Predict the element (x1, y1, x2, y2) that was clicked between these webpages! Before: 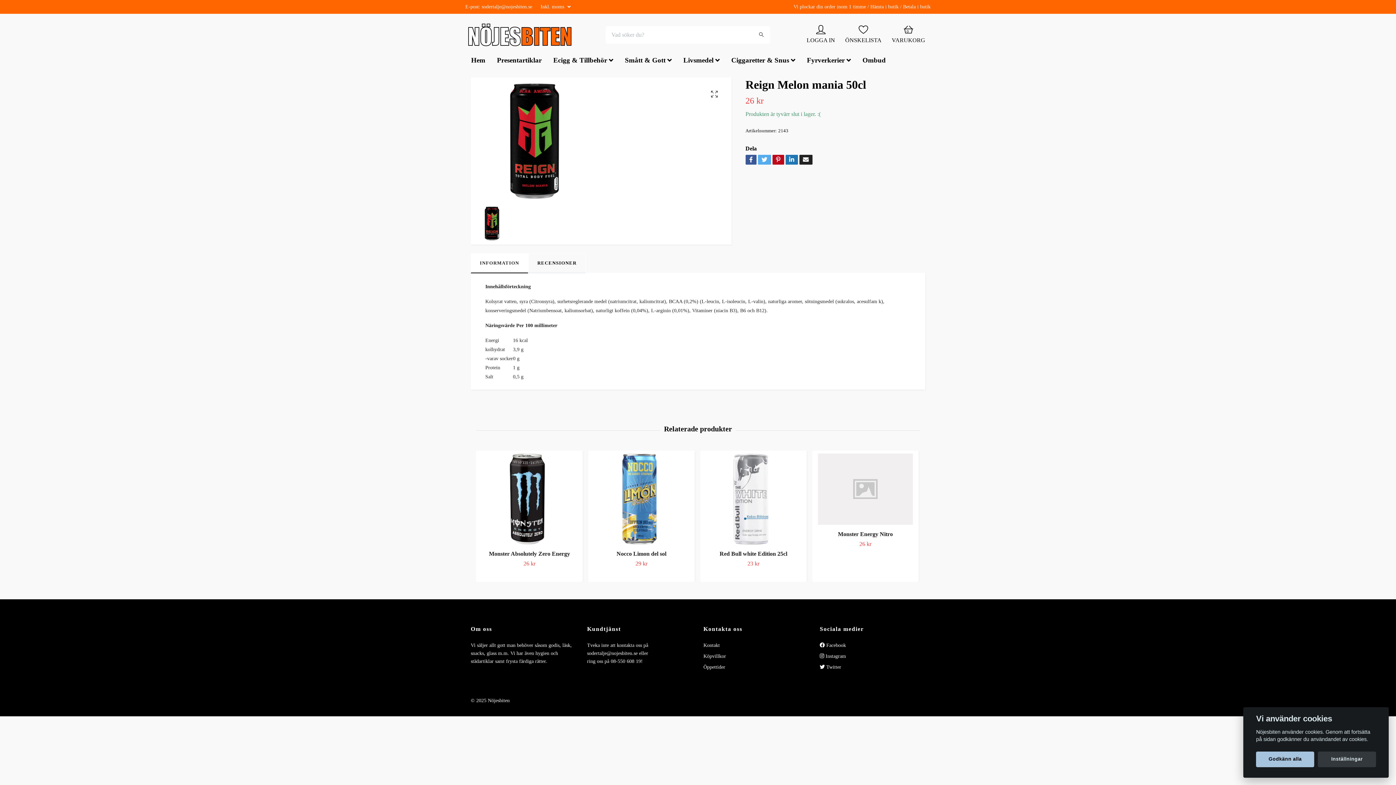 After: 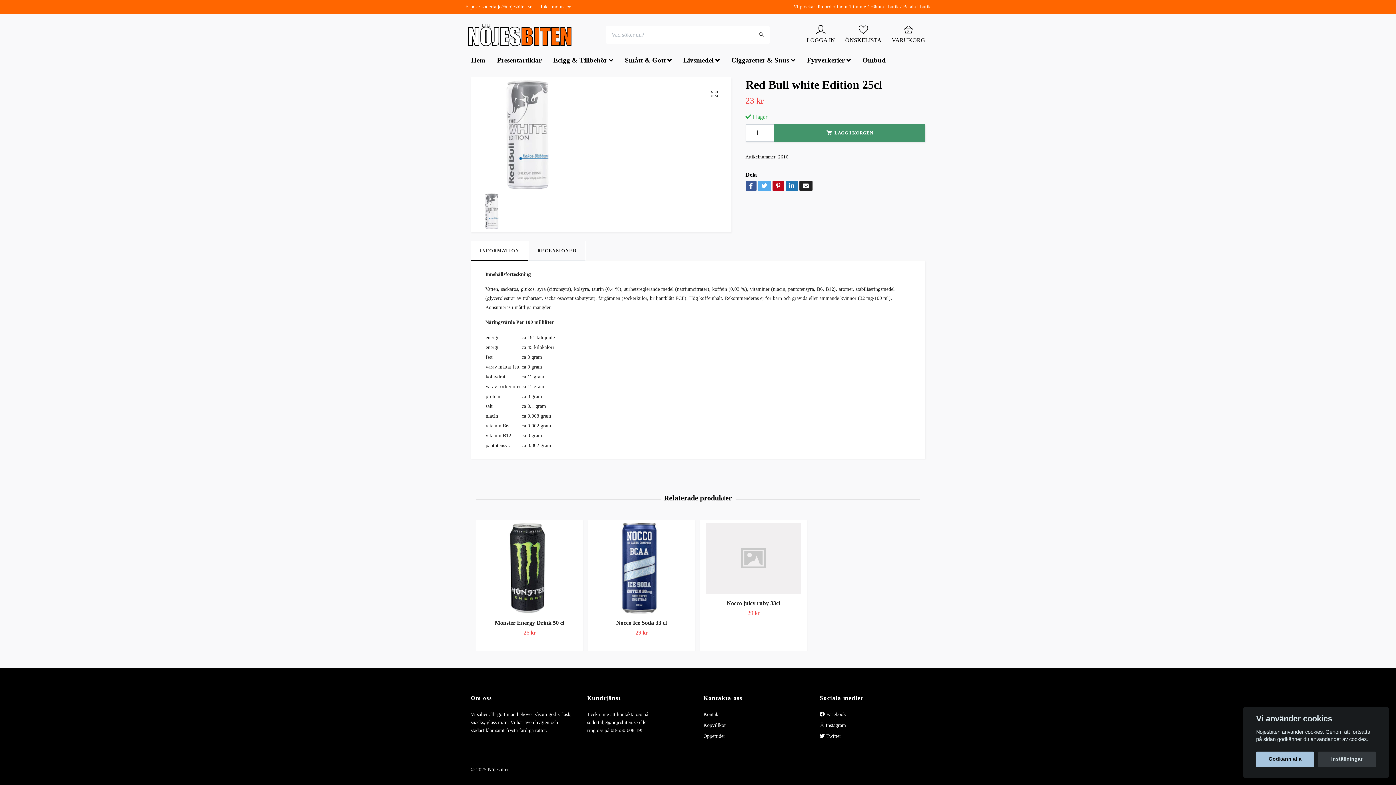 Action: bbox: (719, 550, 787, 557) label: Red Bull white Edition 25cl